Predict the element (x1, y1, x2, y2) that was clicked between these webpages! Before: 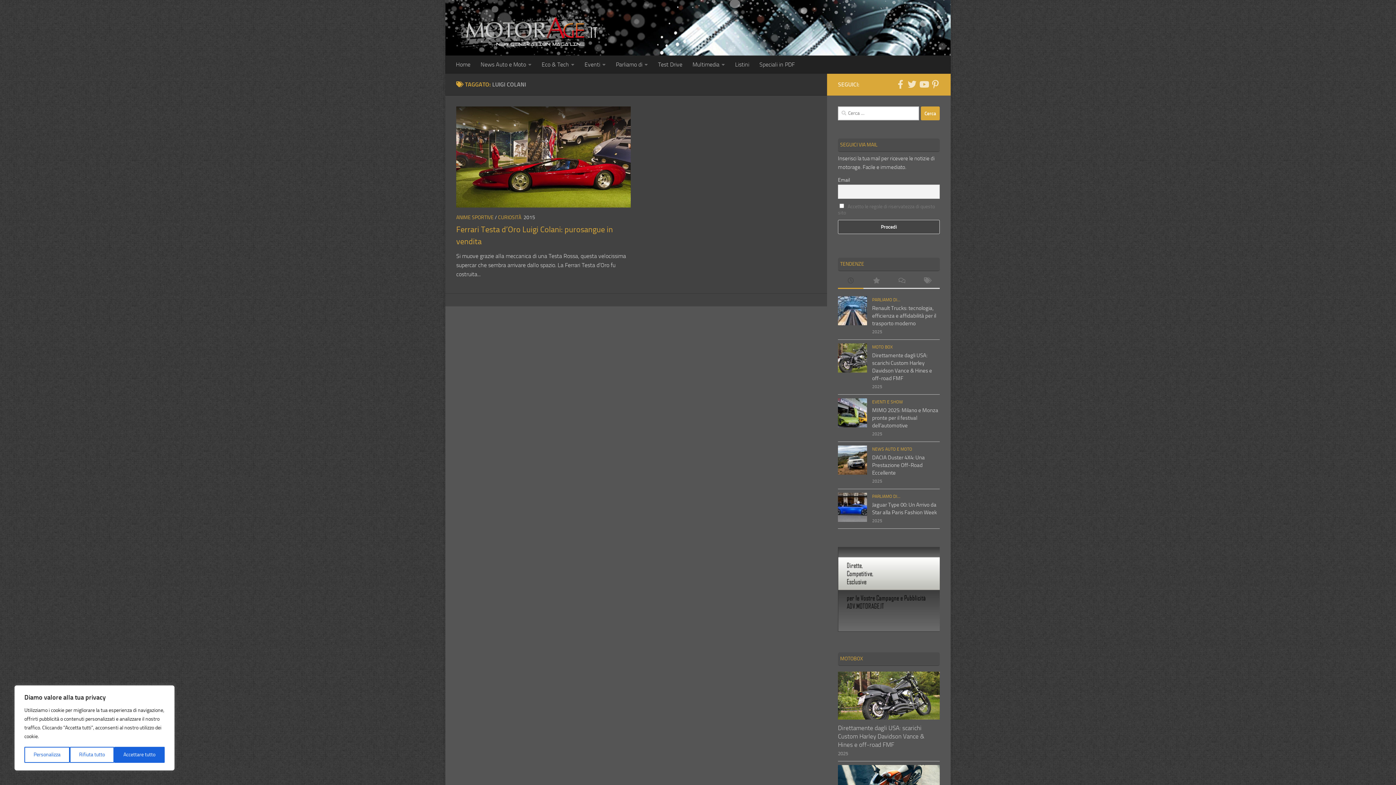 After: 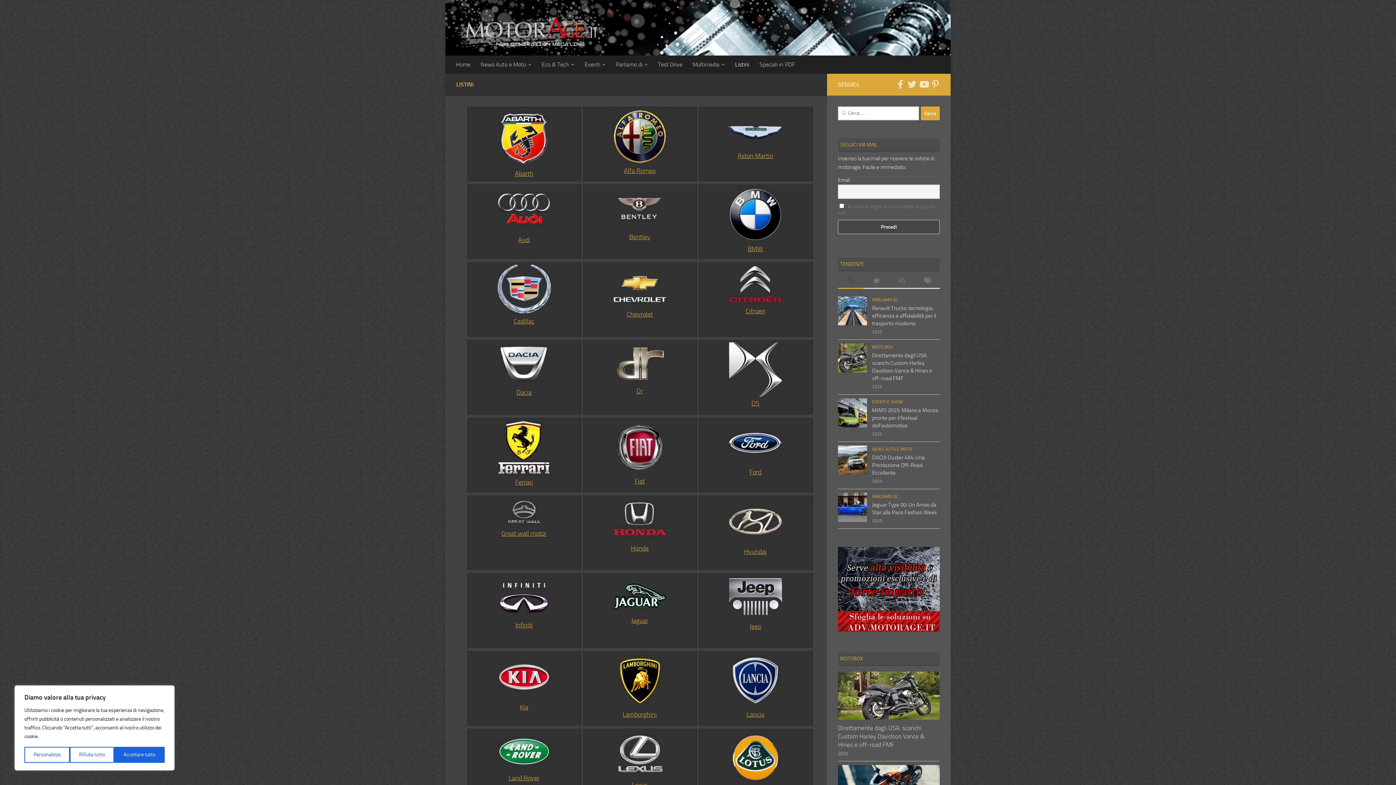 Action: label: Listini bbox: (730, 55, 754, 73)